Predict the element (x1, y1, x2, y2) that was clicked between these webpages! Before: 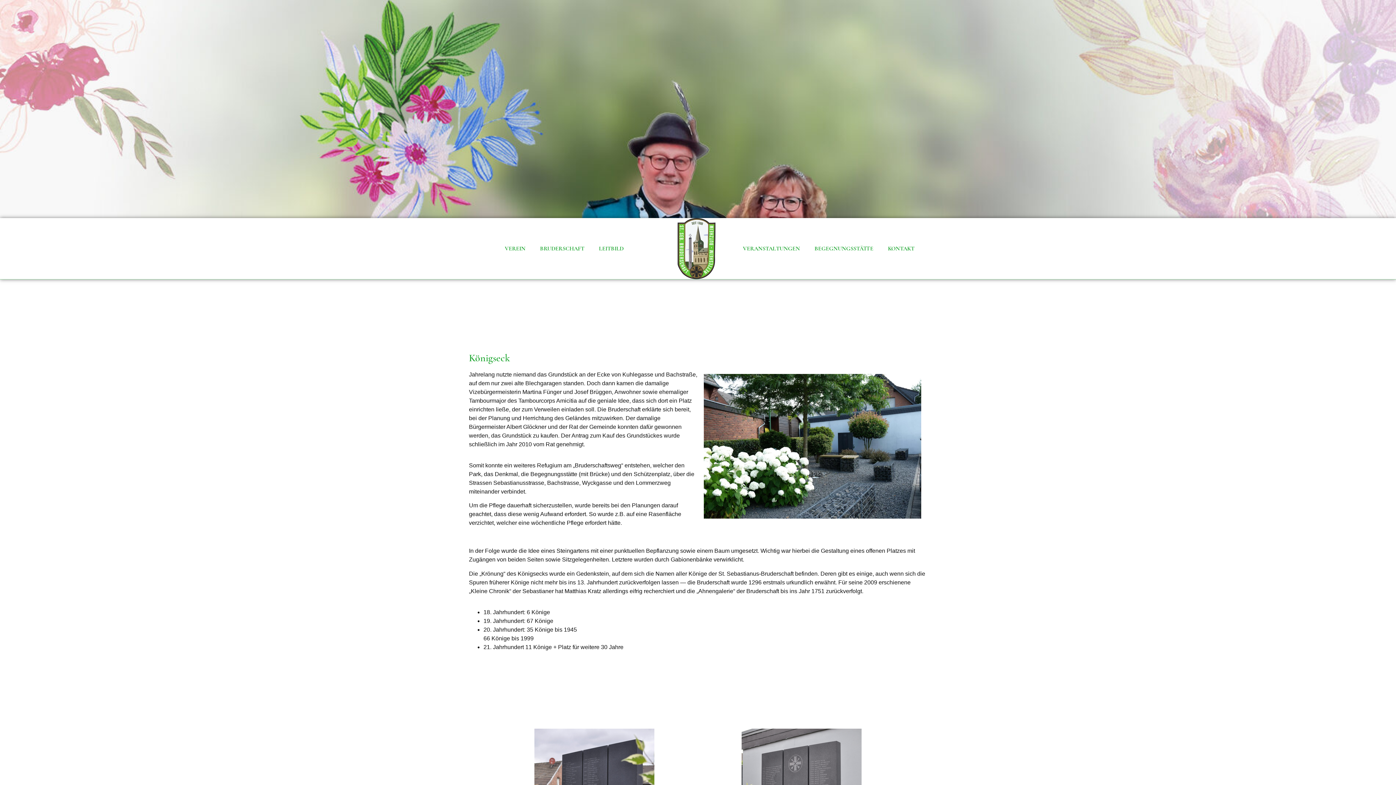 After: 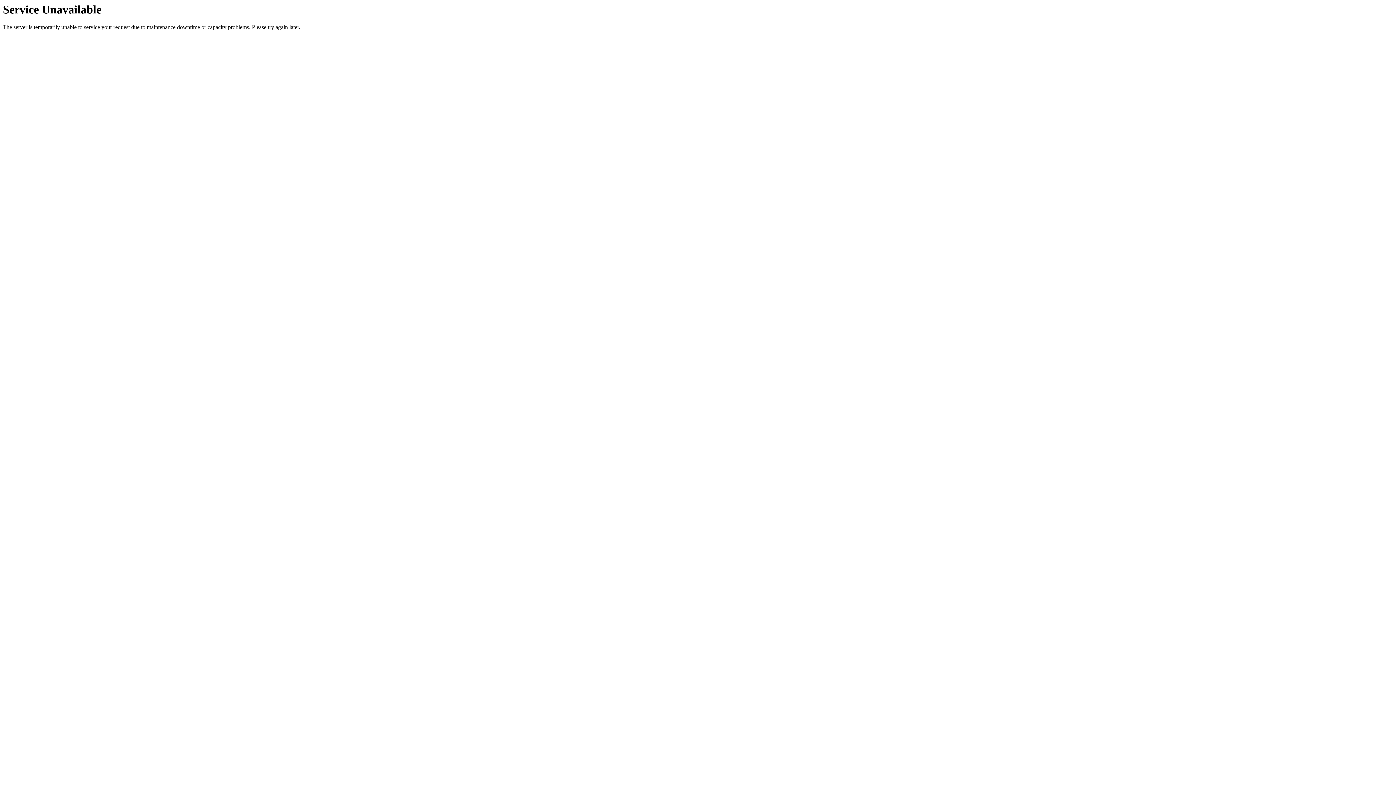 Action: label: LEITBILD bbox: (591, 238, 631, 258)